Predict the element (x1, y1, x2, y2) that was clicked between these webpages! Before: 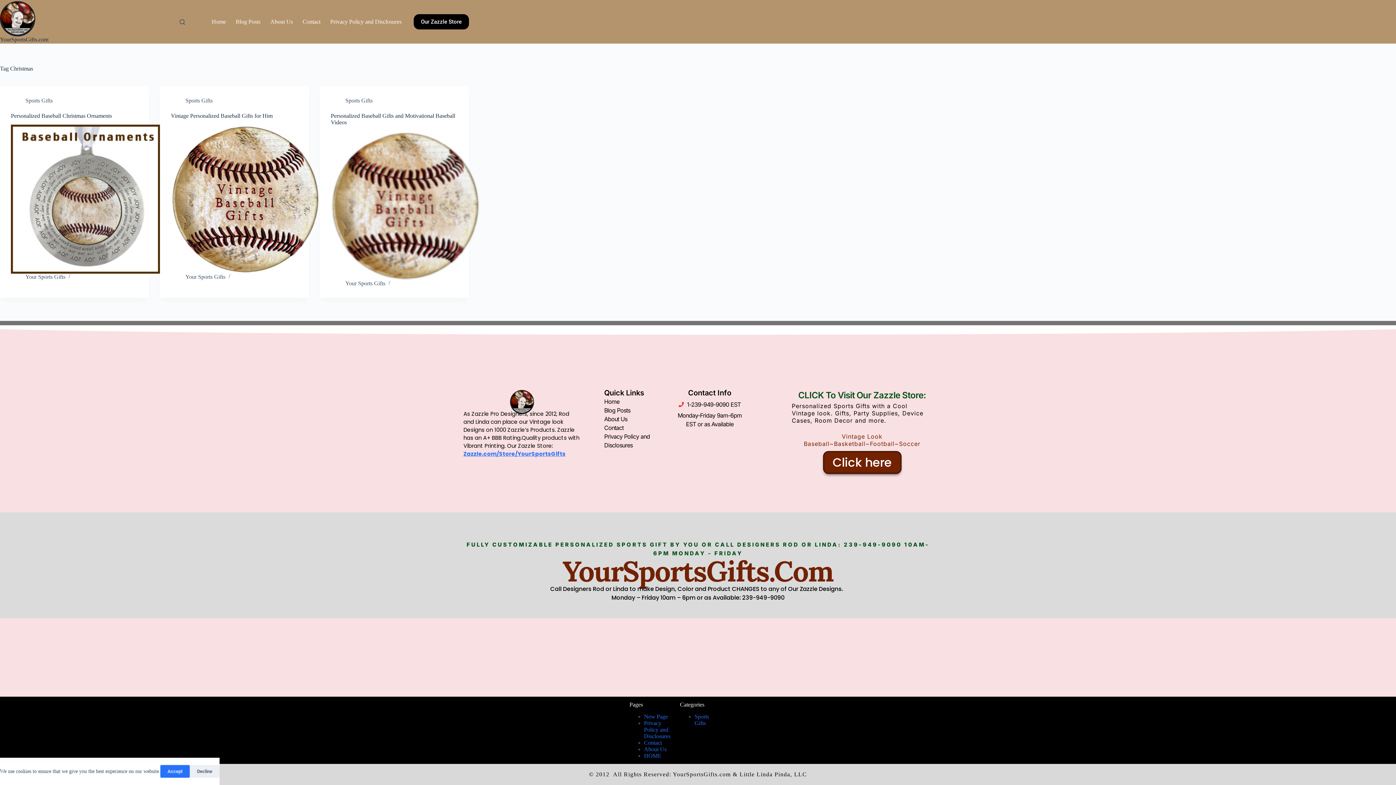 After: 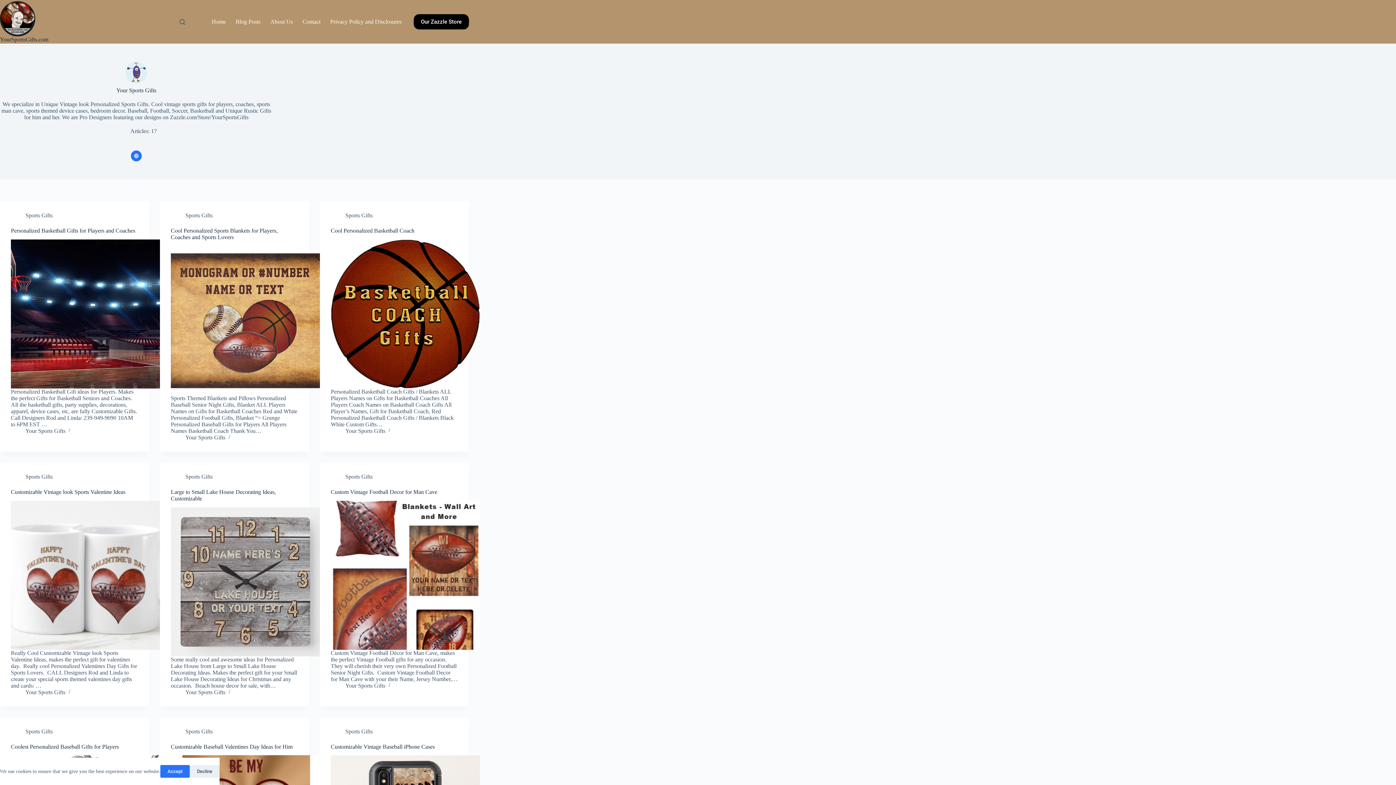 Action: bbox: (345, 280, 385, 286) label: Your Sports Gifts